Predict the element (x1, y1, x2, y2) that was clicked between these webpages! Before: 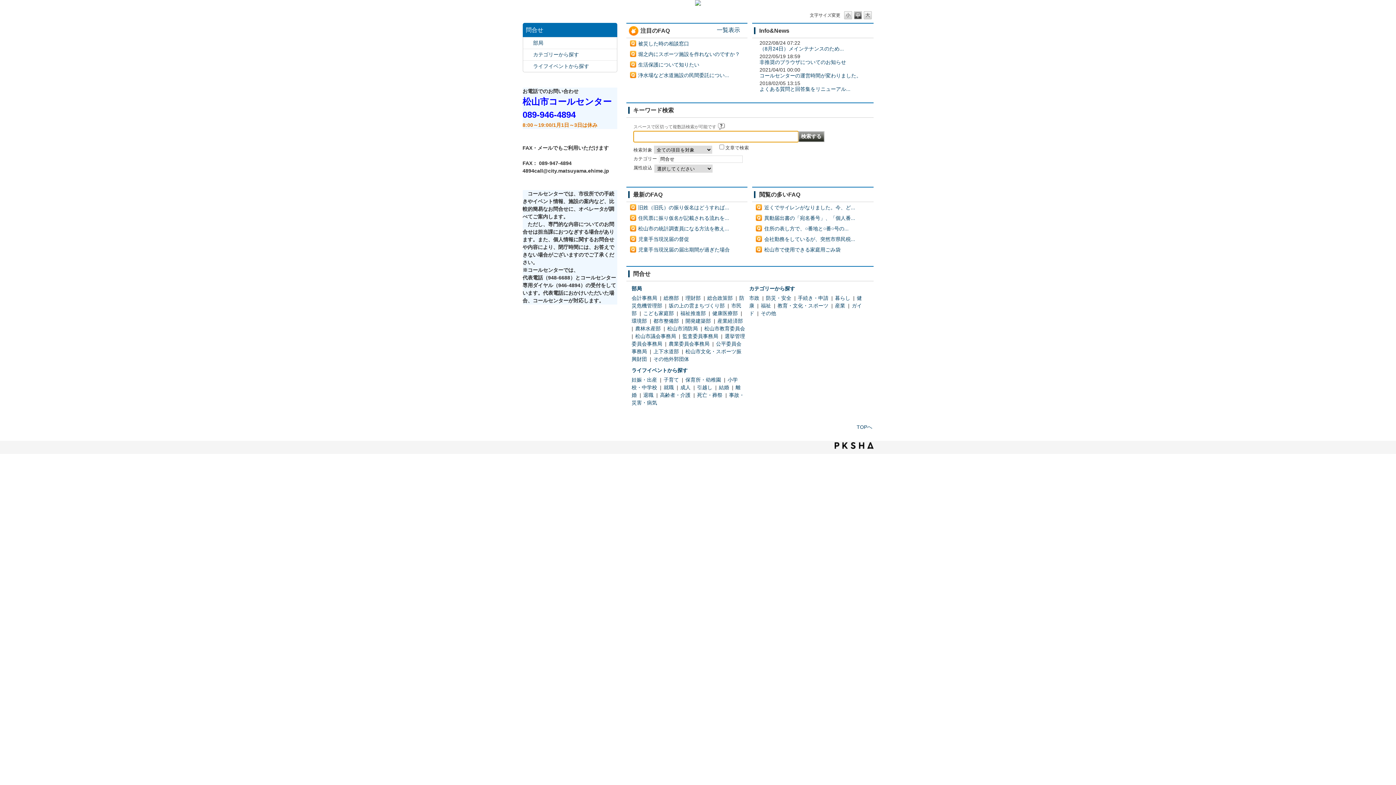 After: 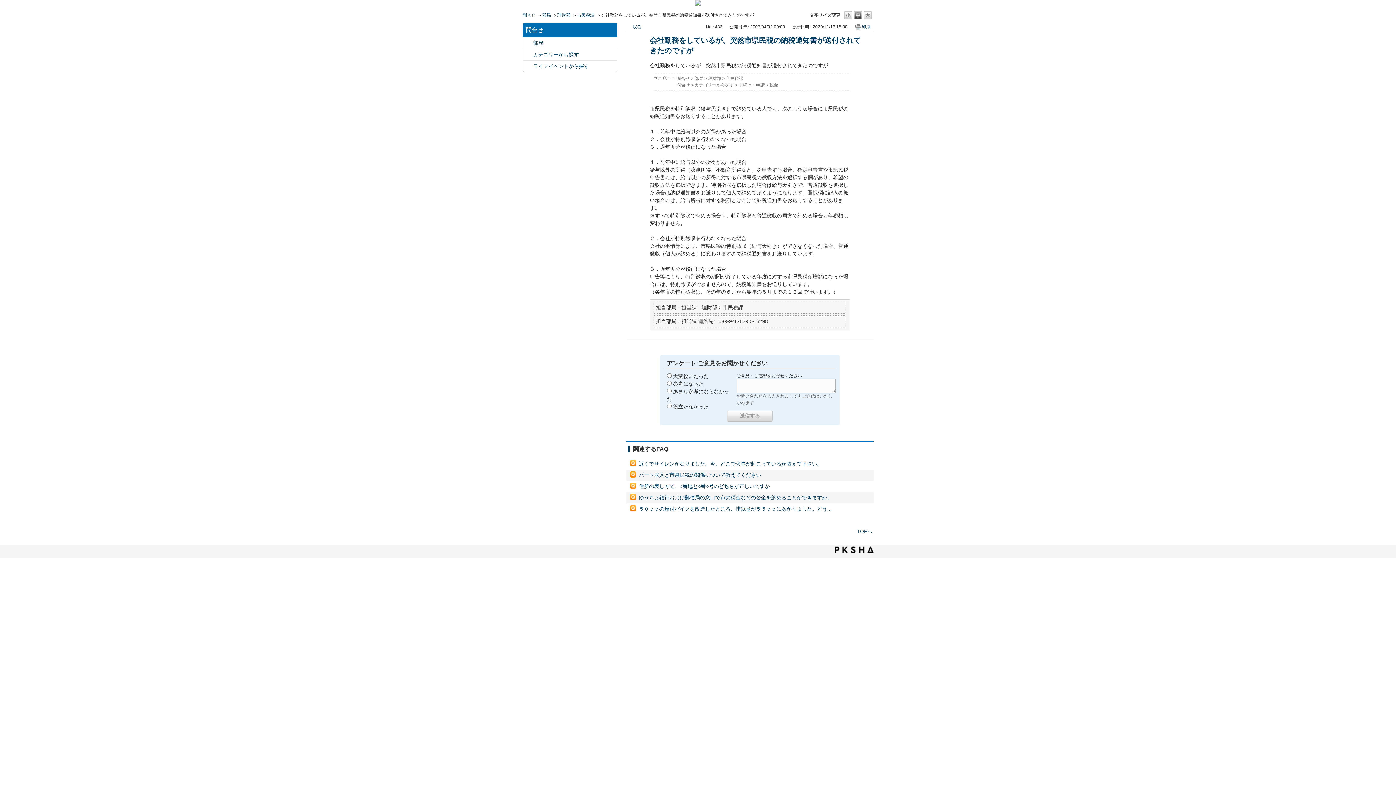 Action: bbox: (764, 236, 855, 242) label: 会社勤務をしているが、突然市県民税...